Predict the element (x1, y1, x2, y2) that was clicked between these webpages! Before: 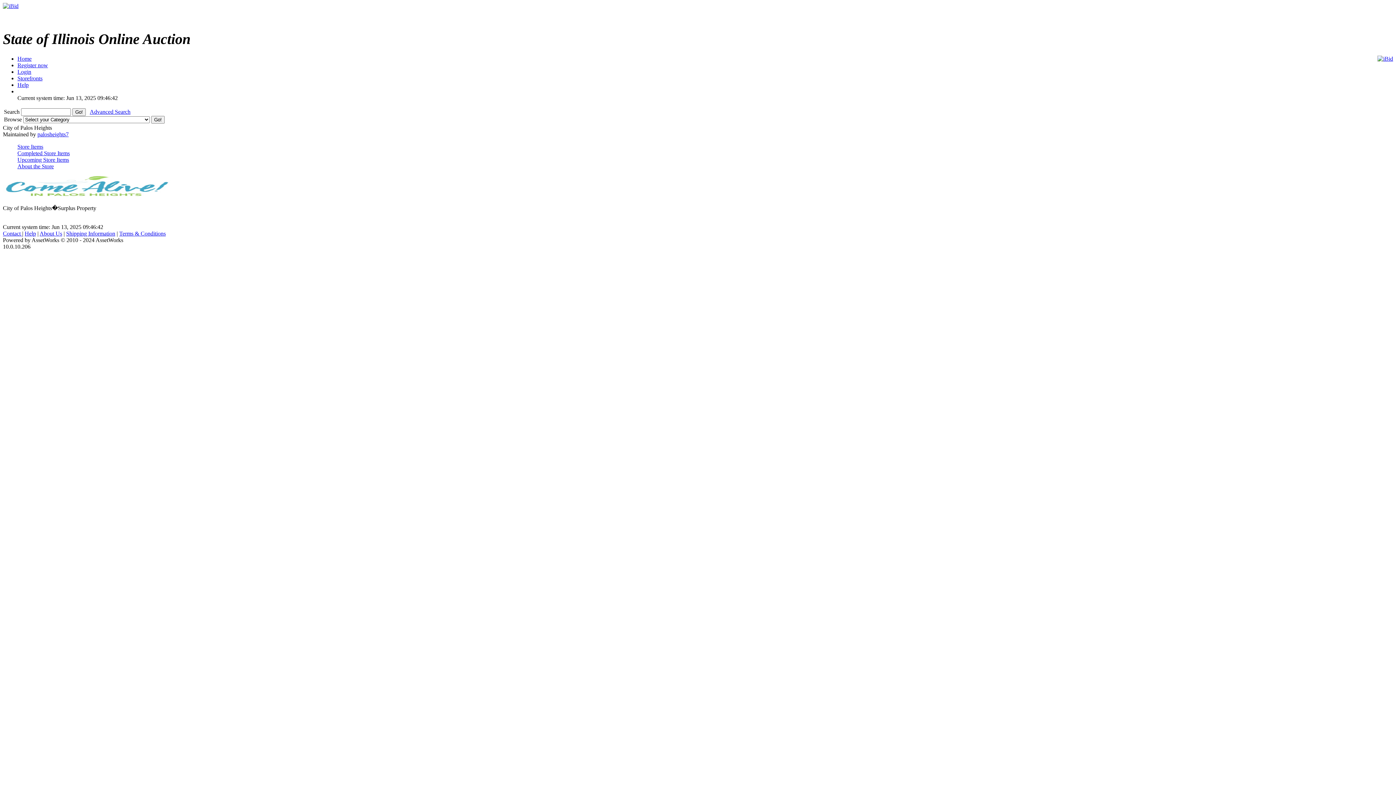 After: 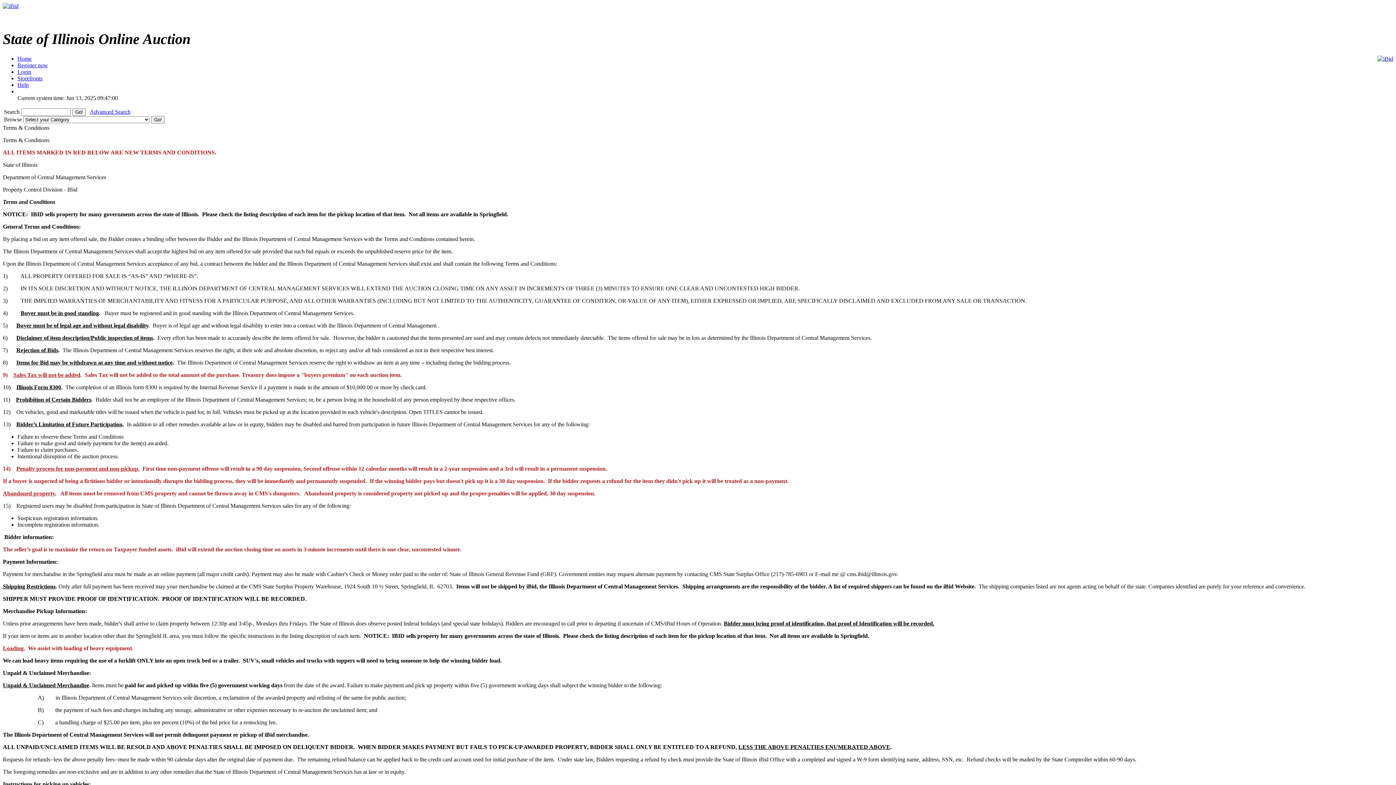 Action: label: Terms & Conditions bbox: (119, 230, 165, 236)